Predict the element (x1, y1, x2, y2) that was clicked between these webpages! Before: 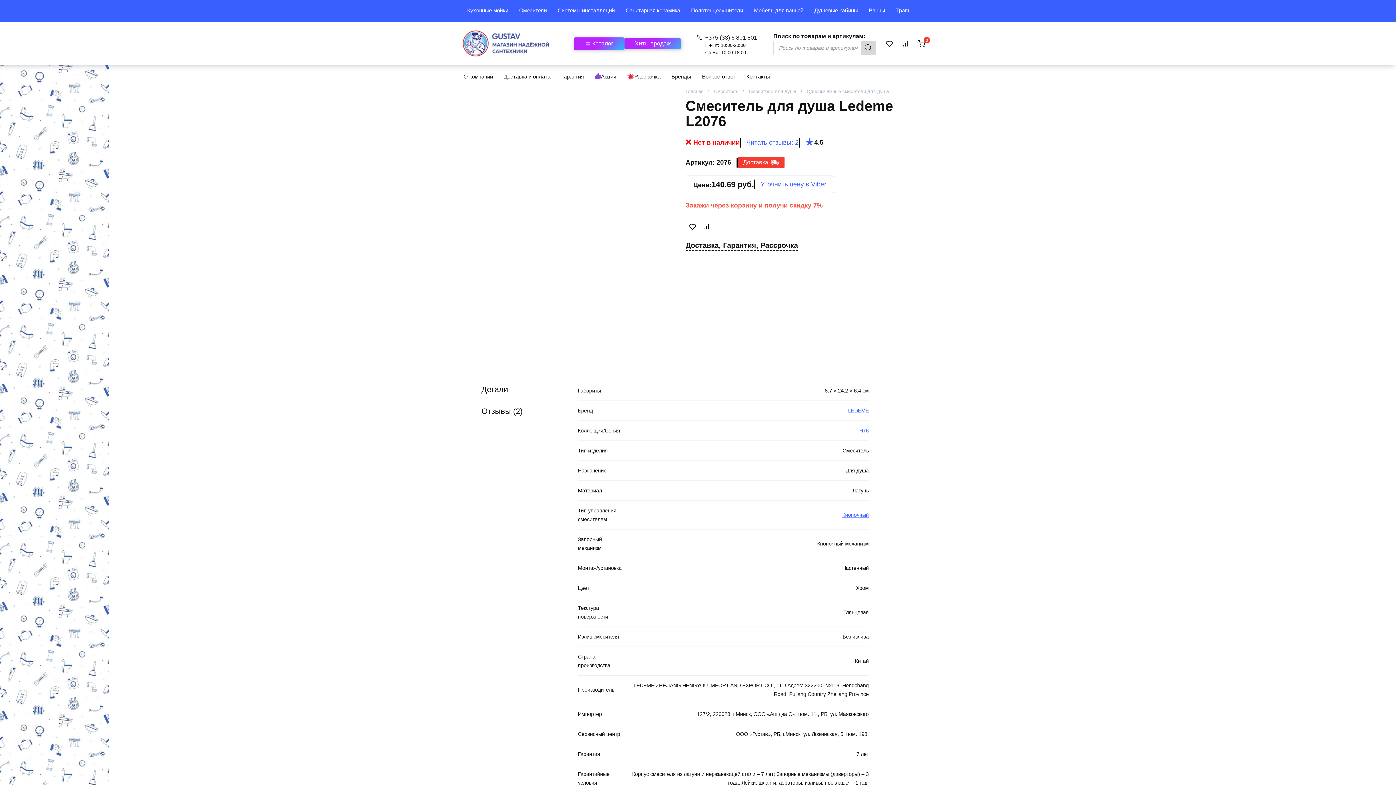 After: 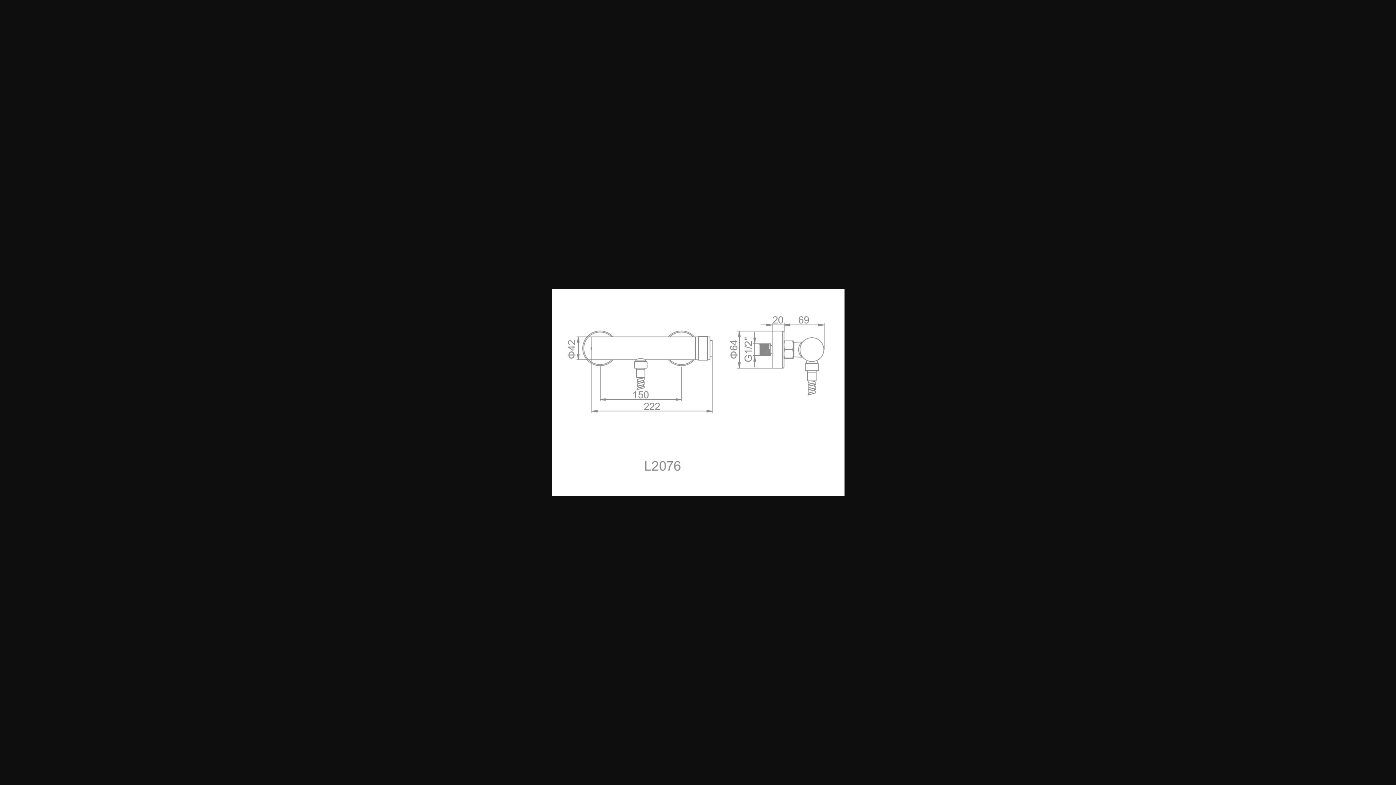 Action: bbox: (490, 349, 660, 355)